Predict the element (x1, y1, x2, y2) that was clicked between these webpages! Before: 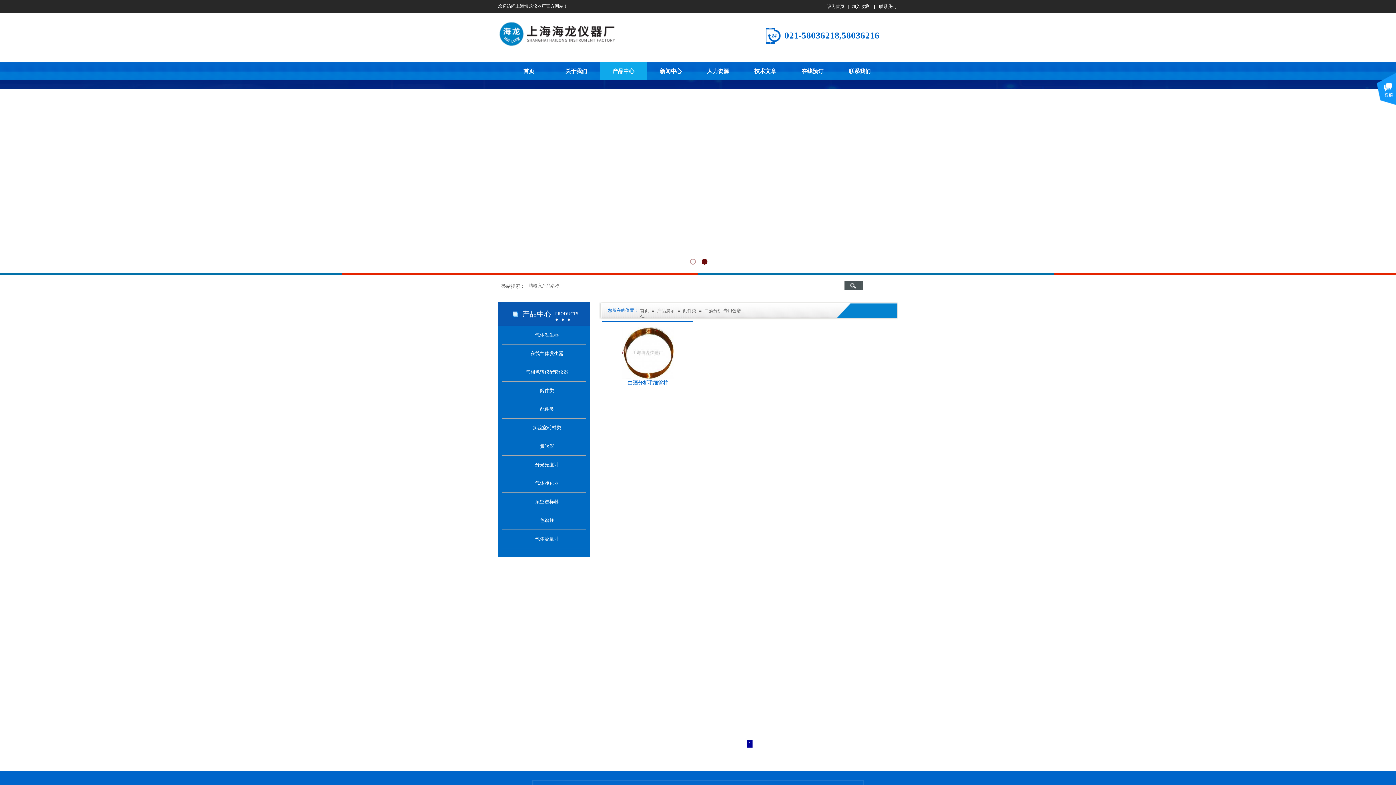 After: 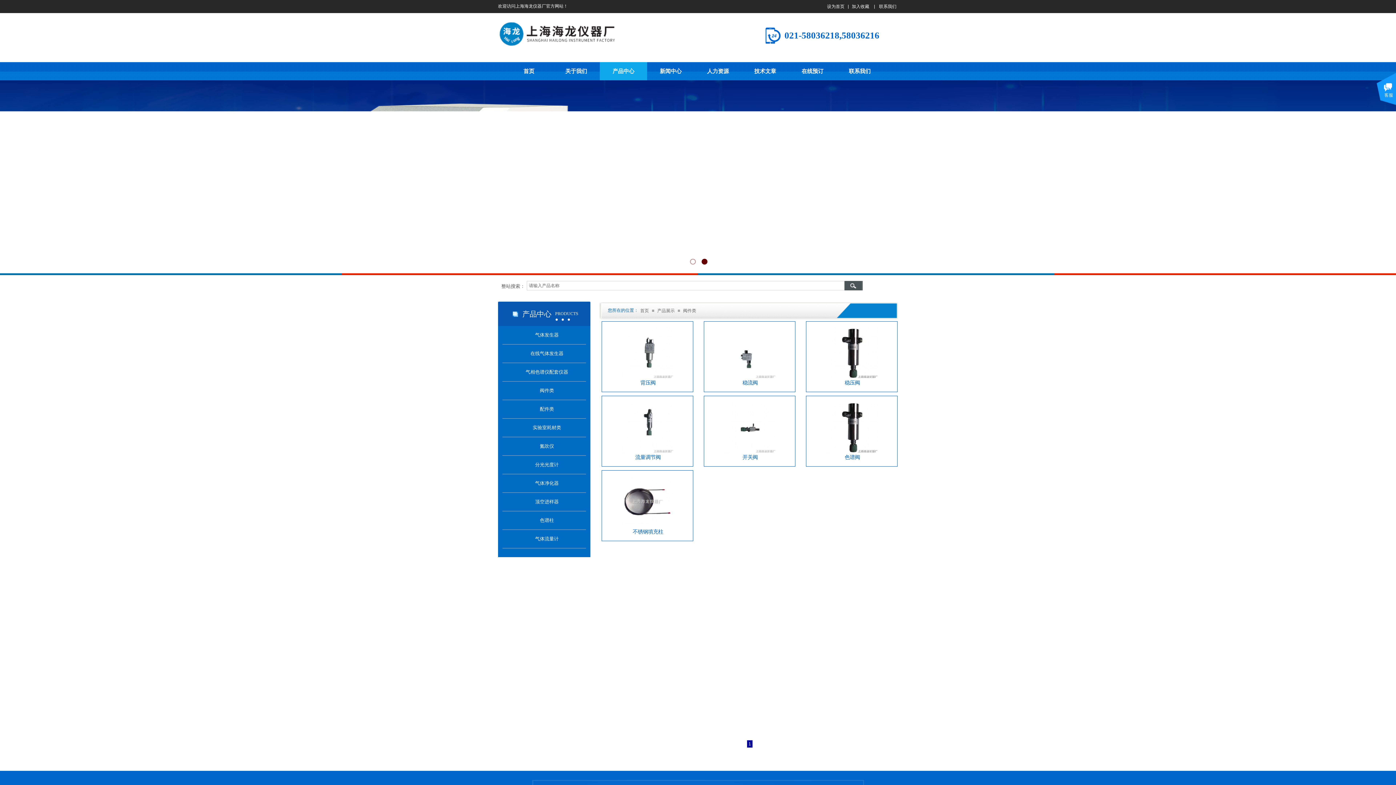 Action: bbox: (502, 381, 586, 400) label: 阀件类